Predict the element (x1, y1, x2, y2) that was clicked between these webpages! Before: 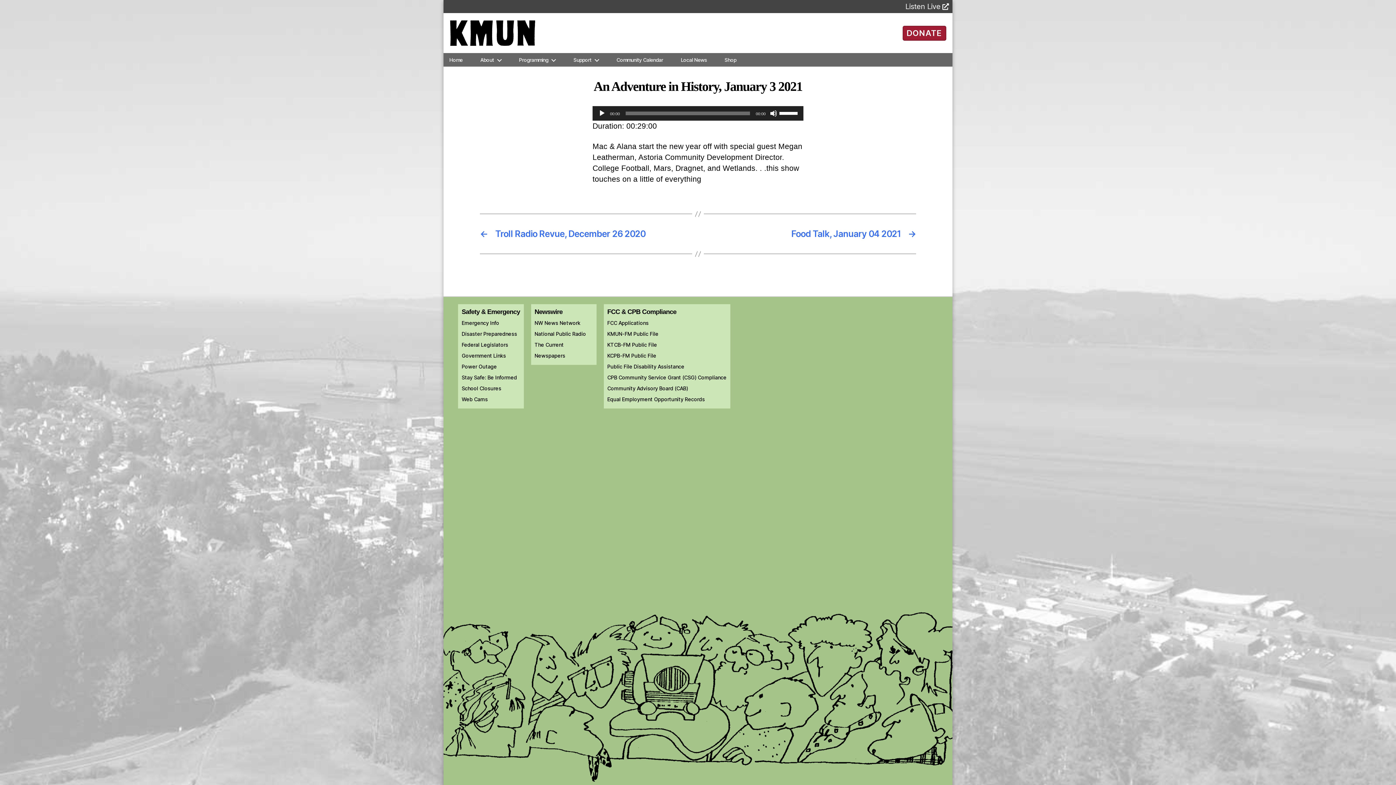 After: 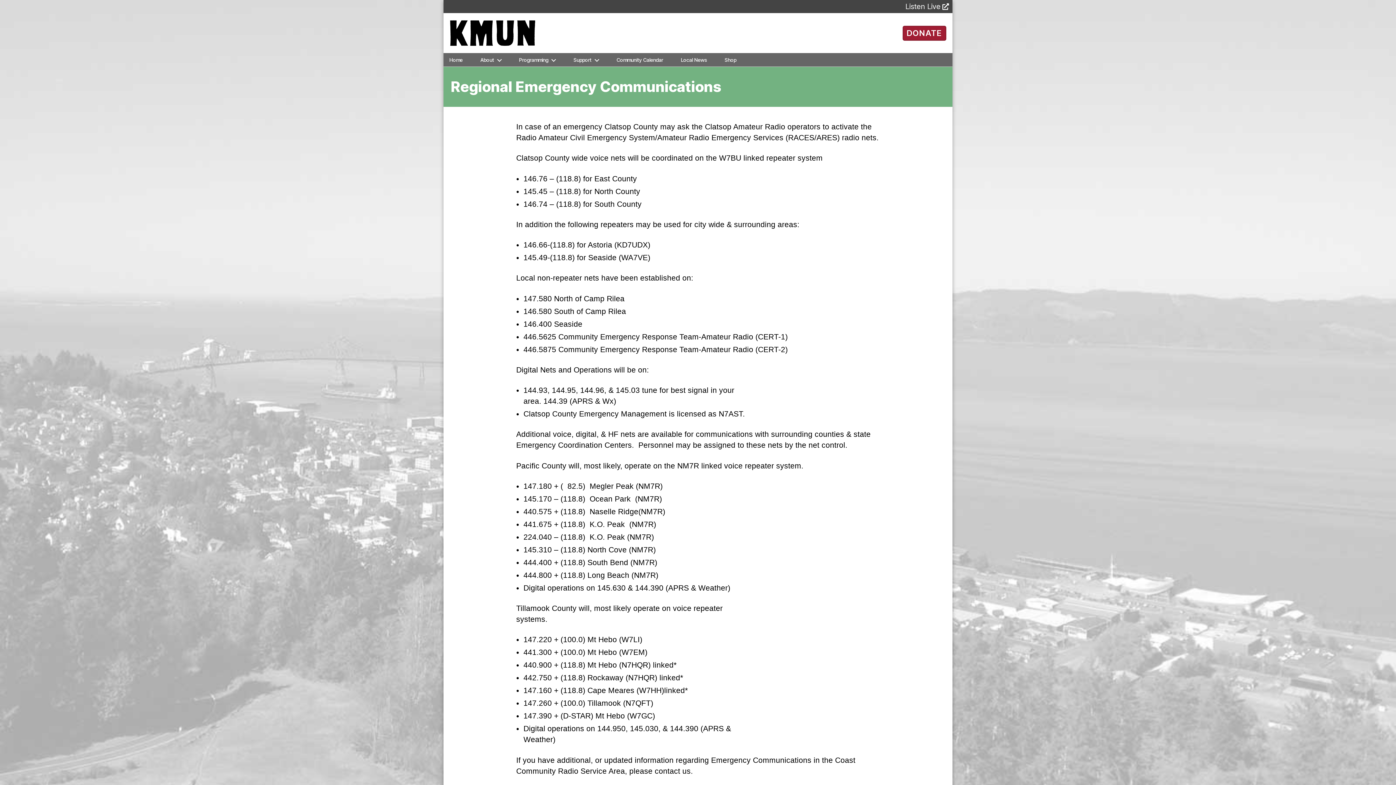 Action: bbox: (461, 320, 499, 326) label: Emergency Info